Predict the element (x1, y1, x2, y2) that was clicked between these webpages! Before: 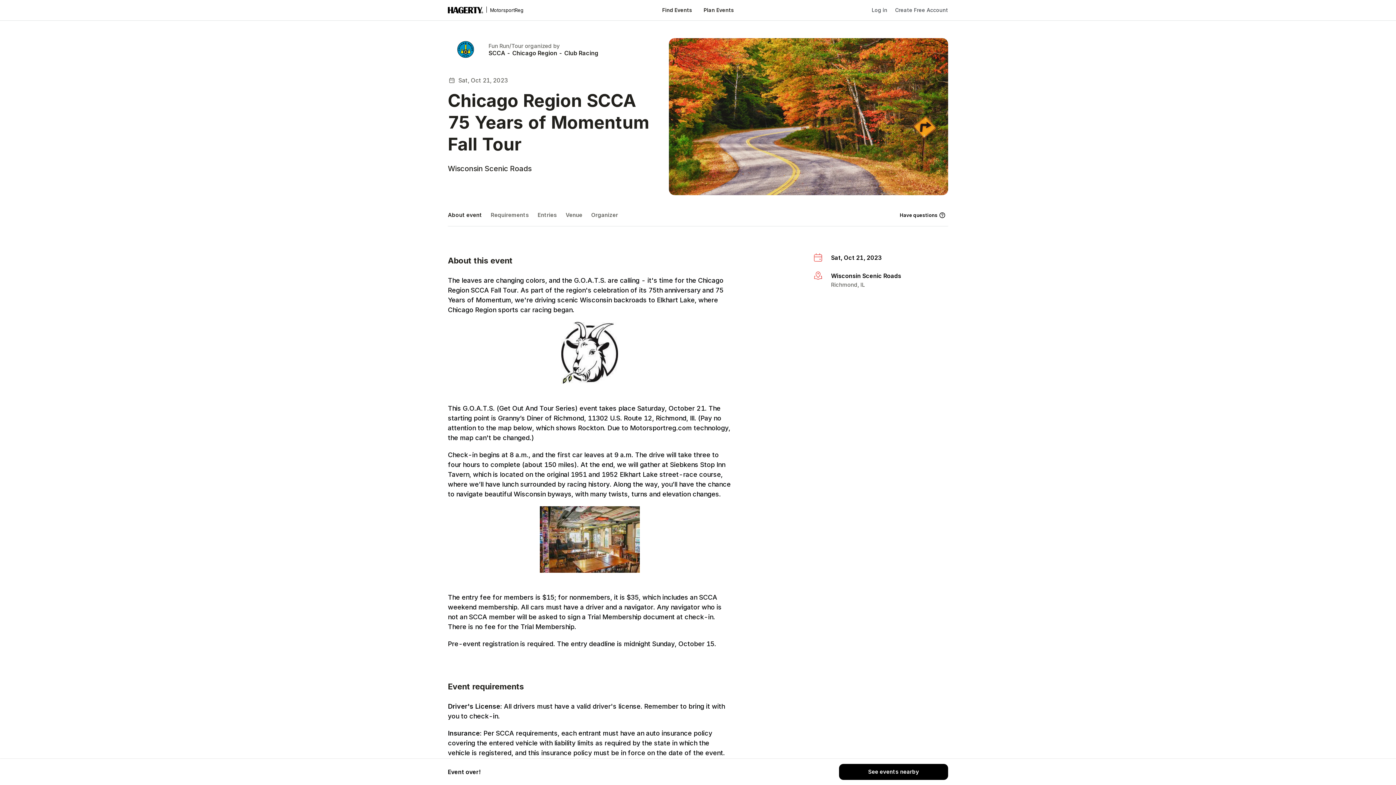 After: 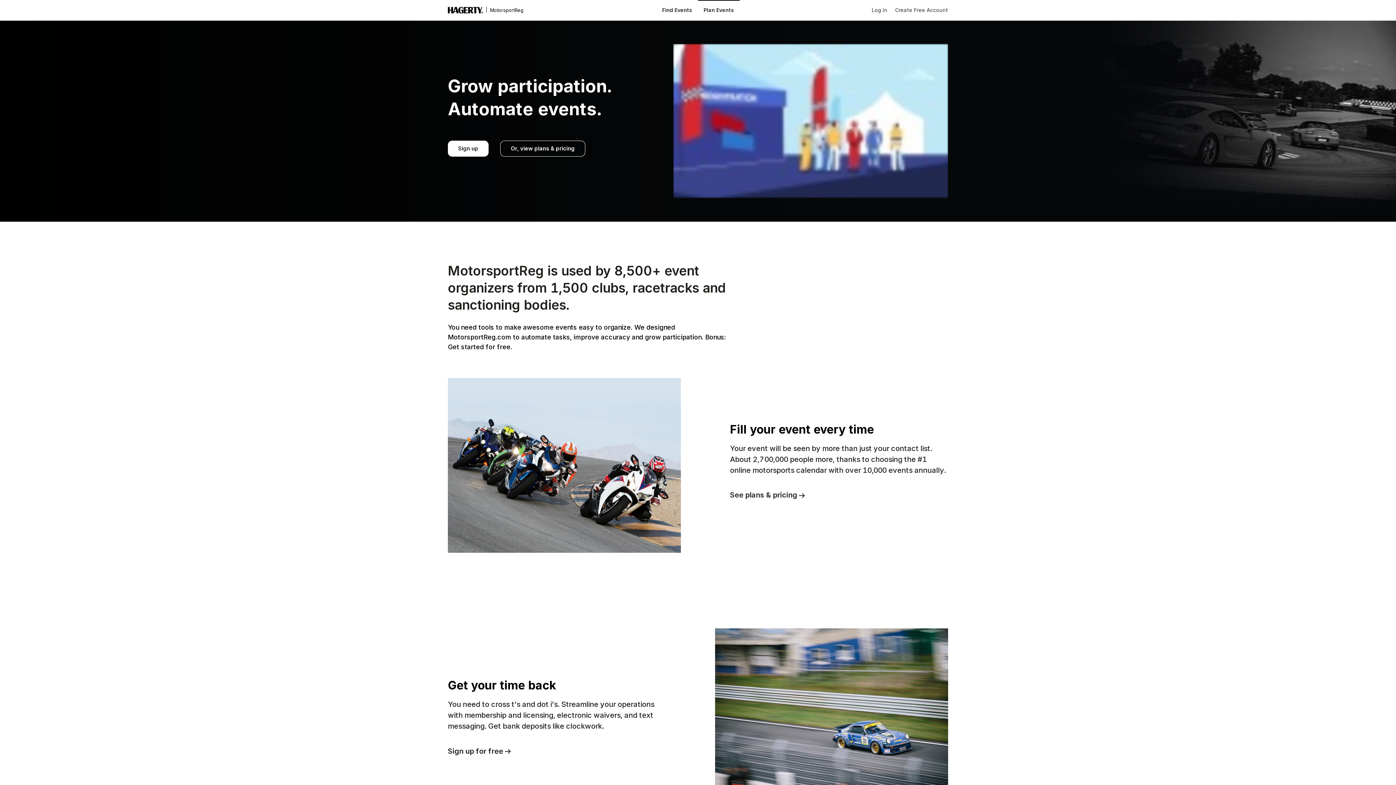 Action: label: Plan Events bbox: (698, 0, 739, 20)